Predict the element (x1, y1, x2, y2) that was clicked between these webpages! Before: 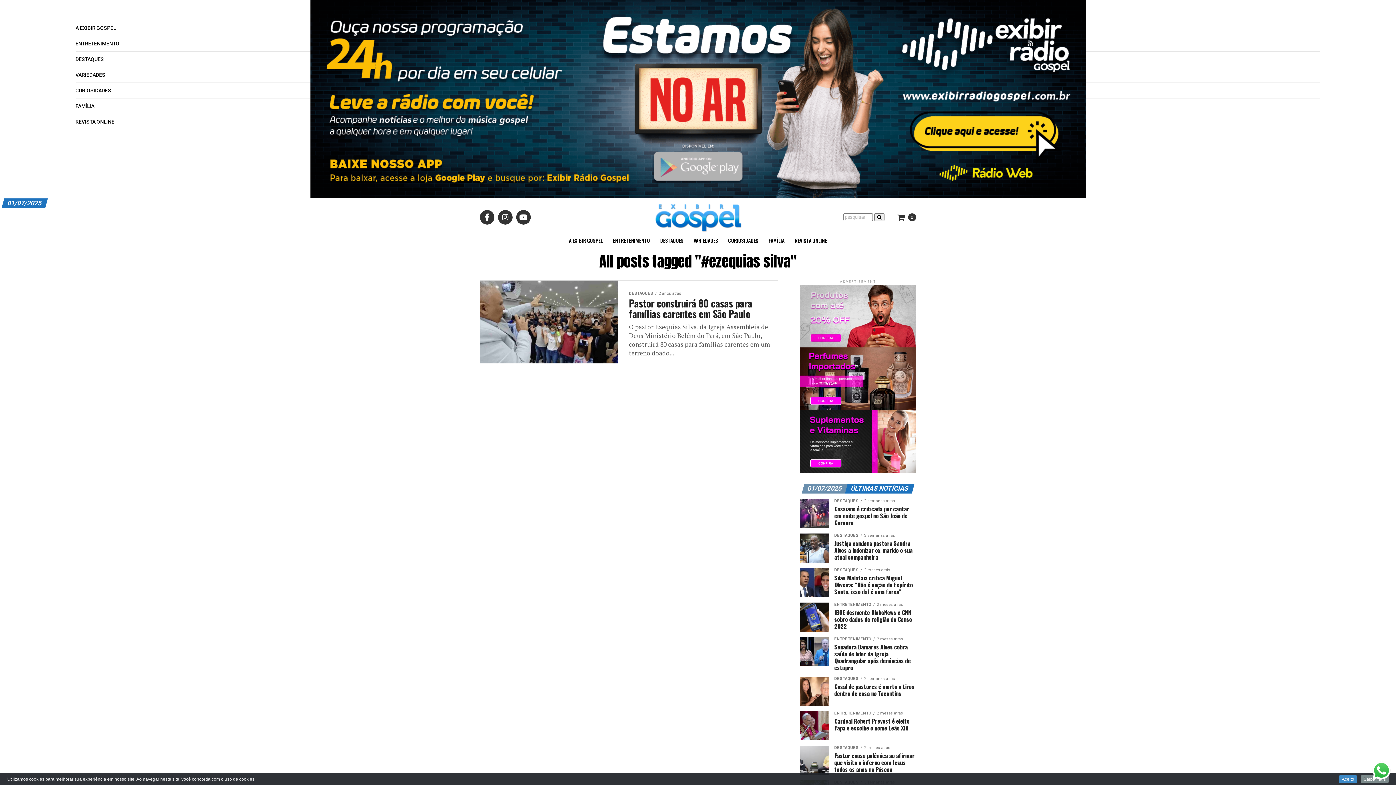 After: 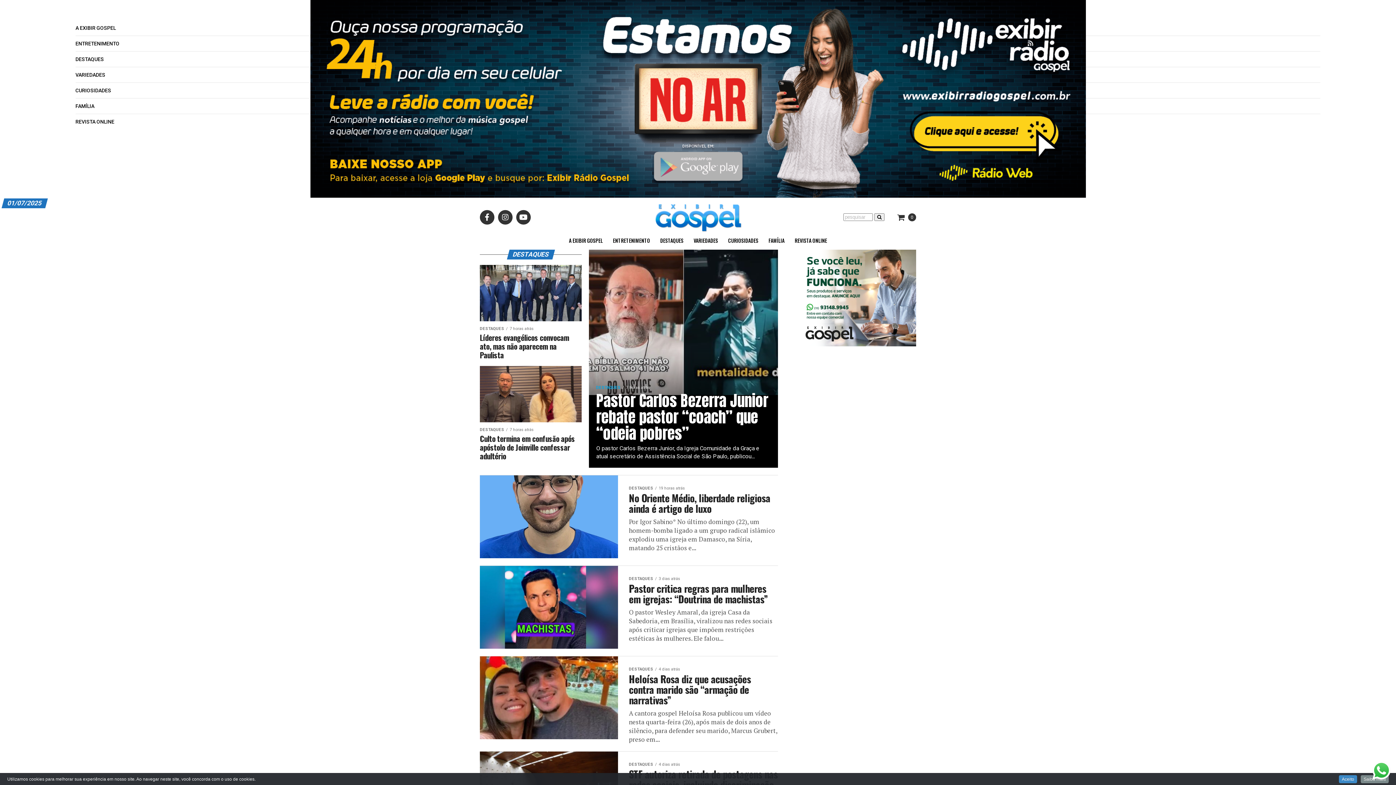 Action: bbox: (656, 231, 688, 249) label: DESTAQUES